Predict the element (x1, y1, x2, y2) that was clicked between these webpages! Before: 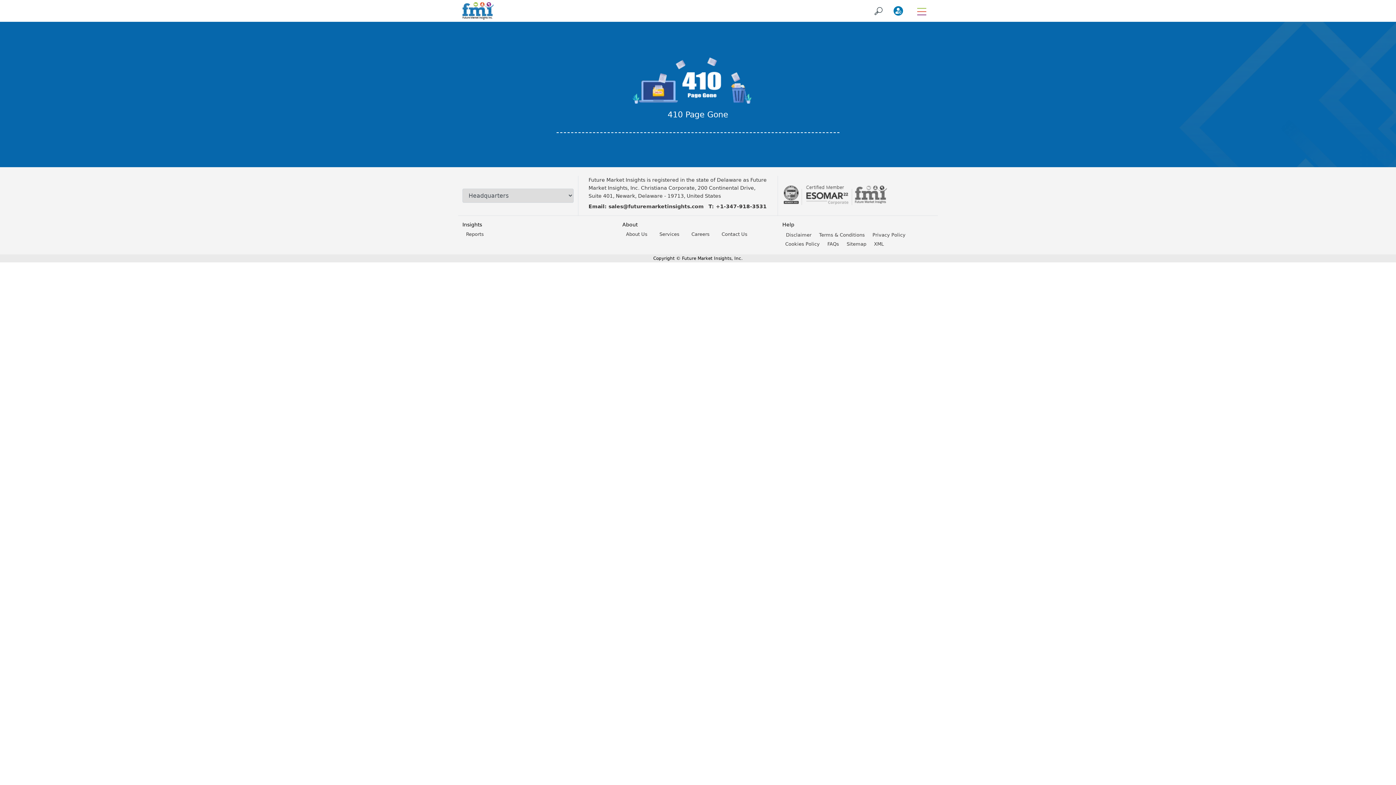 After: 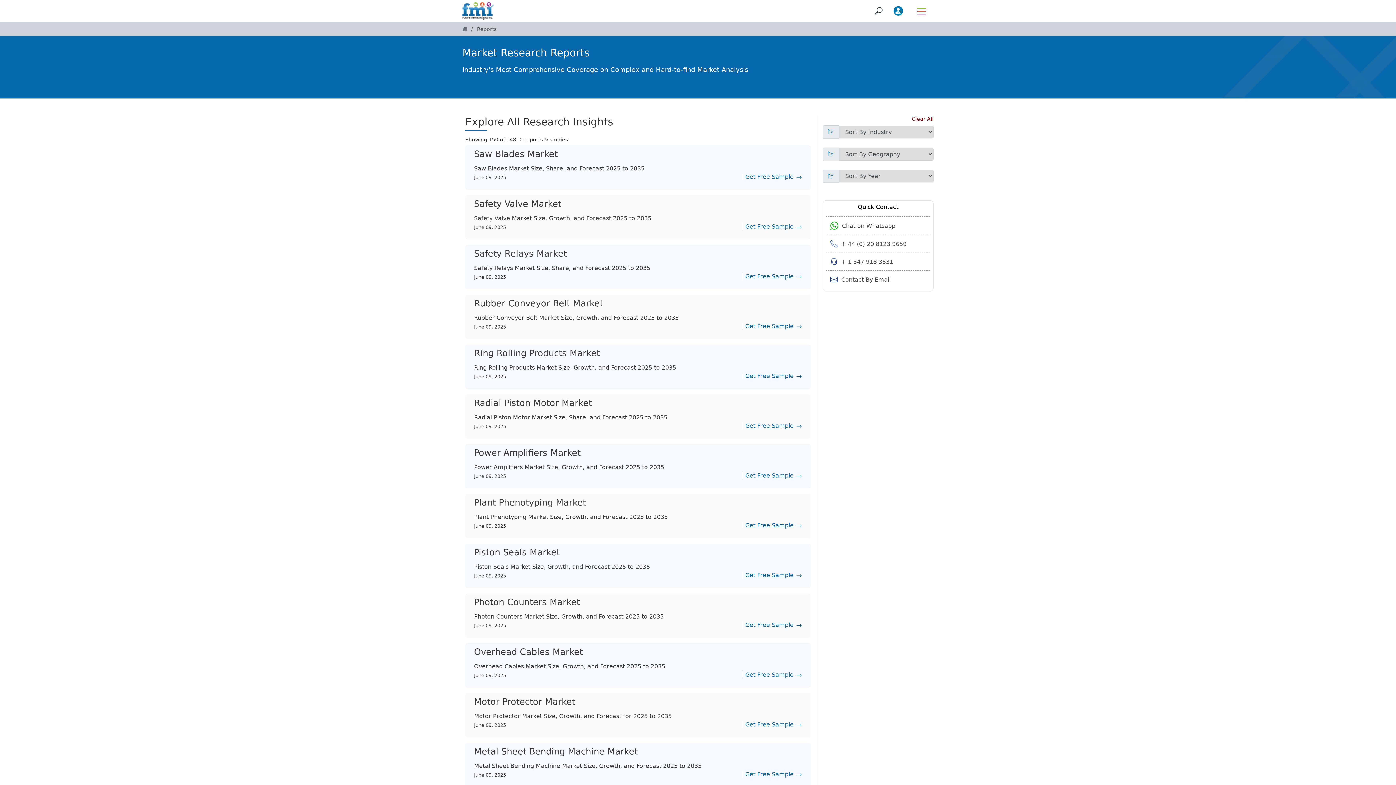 Action: bbox: (462, 231, 489, 237) label: Reports